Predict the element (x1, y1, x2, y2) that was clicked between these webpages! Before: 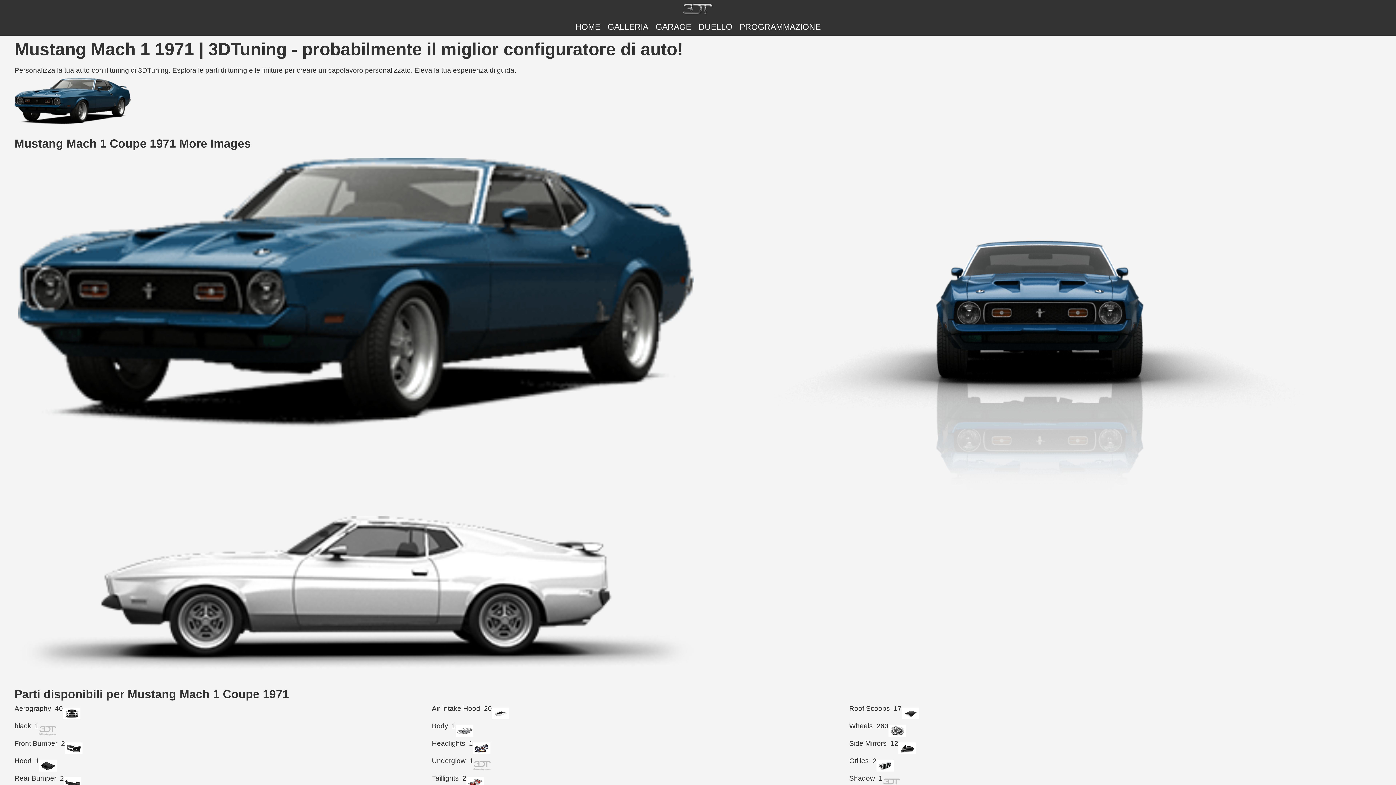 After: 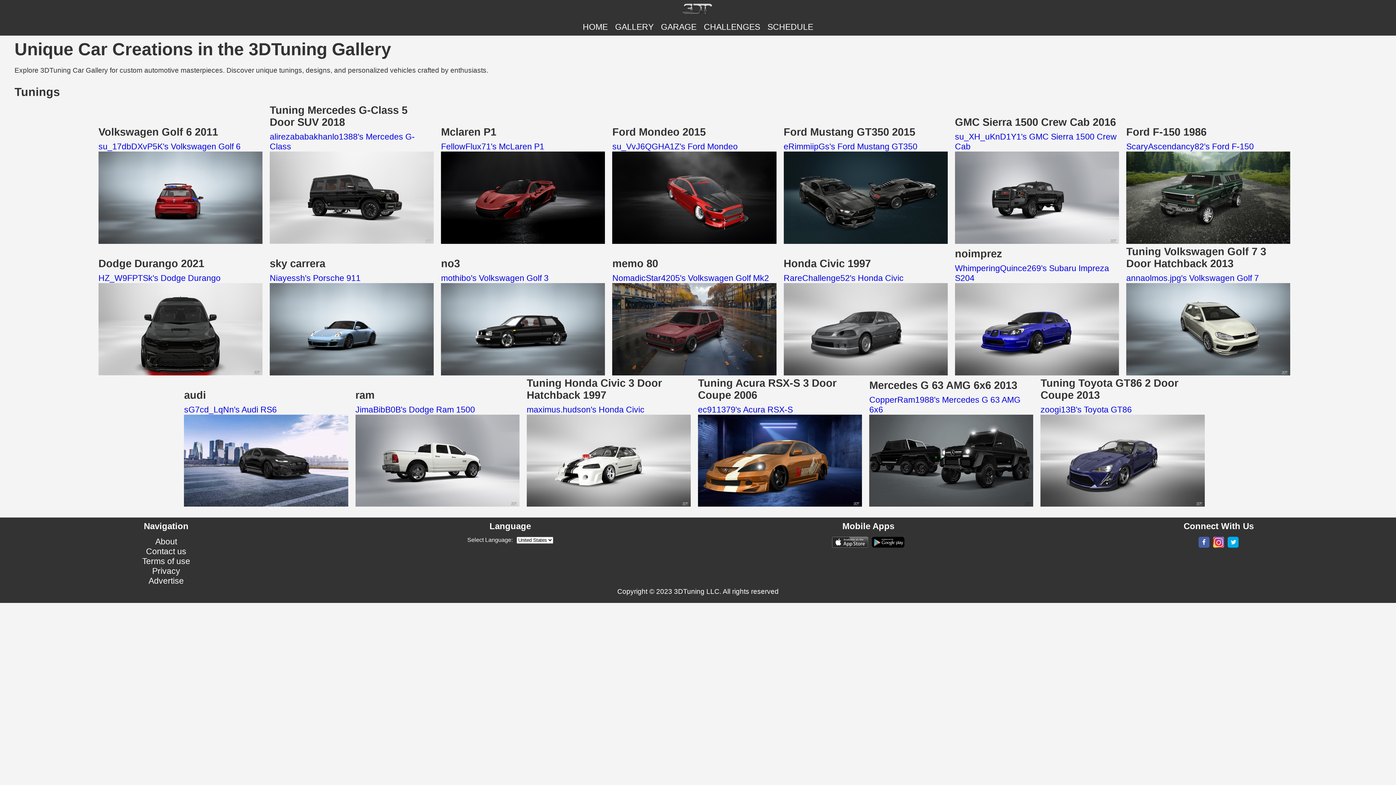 Action: bbox: (607, 22, 648, 31) label: GALLERIA